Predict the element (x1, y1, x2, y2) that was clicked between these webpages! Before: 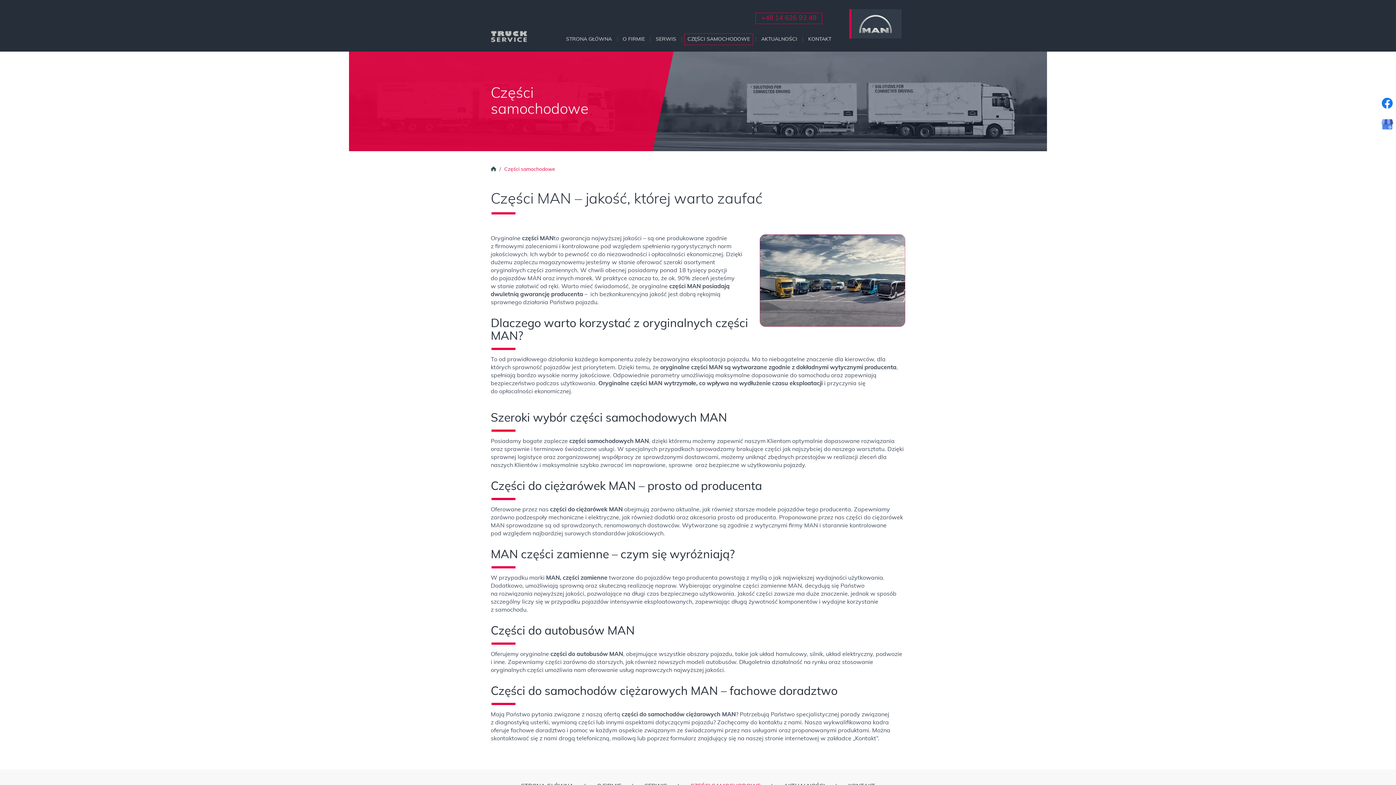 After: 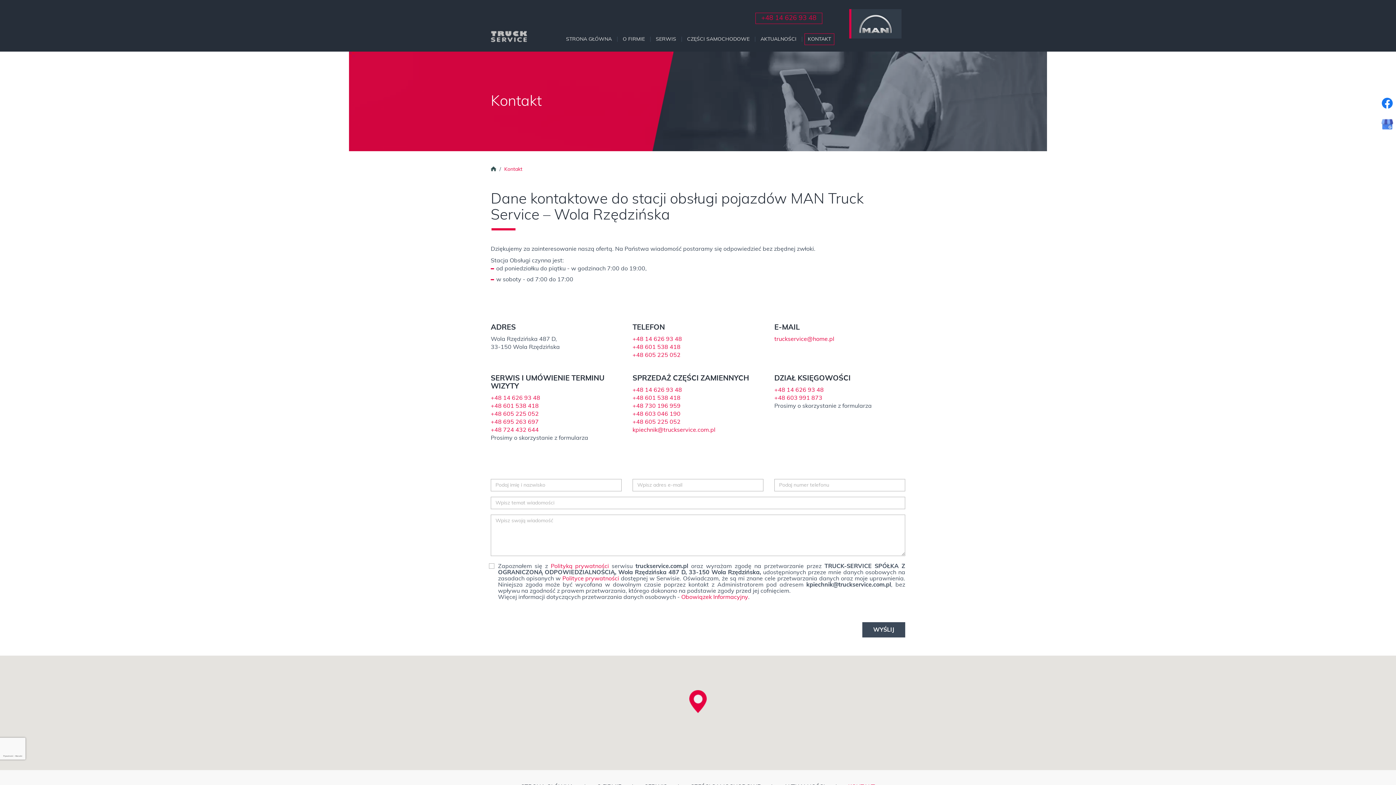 Action: label: KONTAKT bbox: (805, 33, 834, 44)